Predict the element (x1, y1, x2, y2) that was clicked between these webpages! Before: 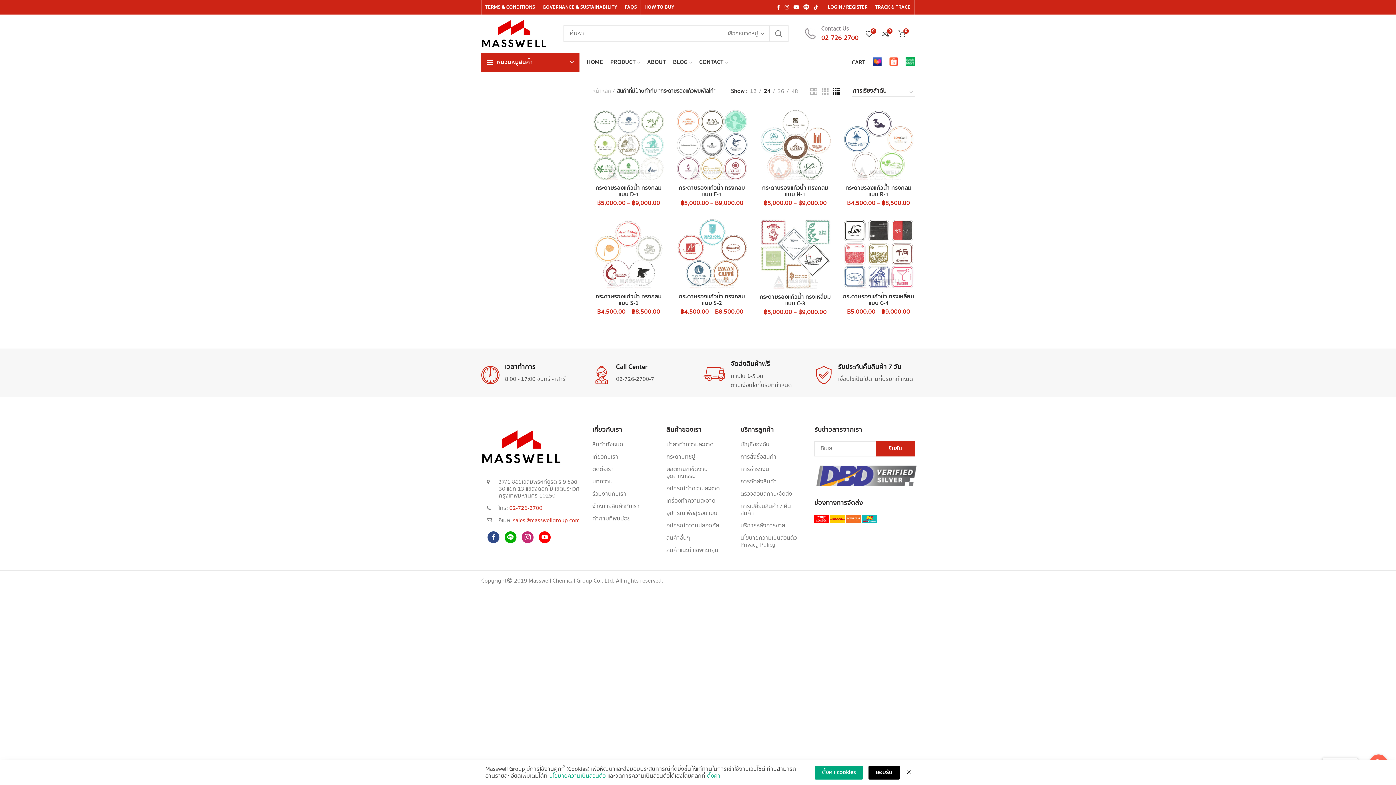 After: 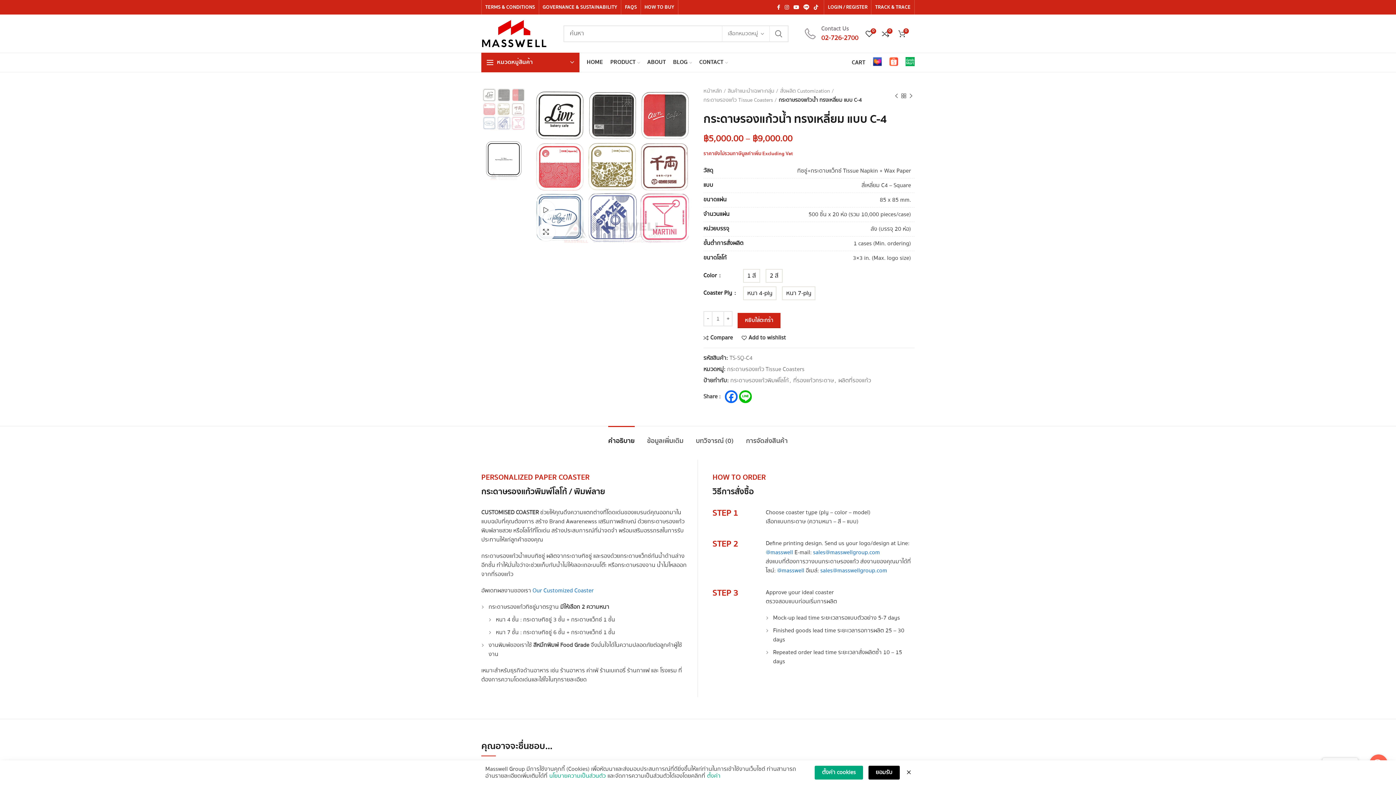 Action: label: กระดาษรองแก้วน้ำ ทรงเหลี่ยม แบบ C-4 bbox: (842, 293, 914, 307)